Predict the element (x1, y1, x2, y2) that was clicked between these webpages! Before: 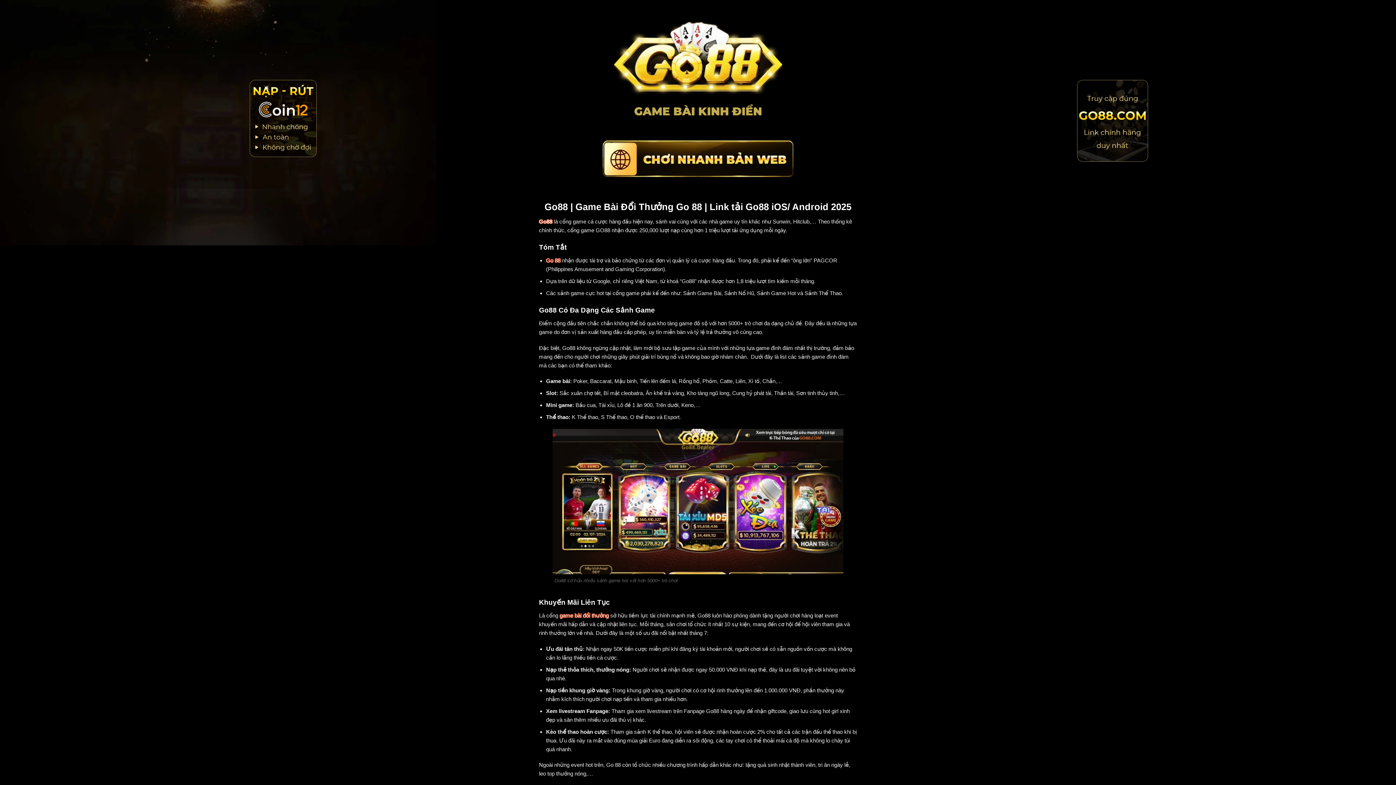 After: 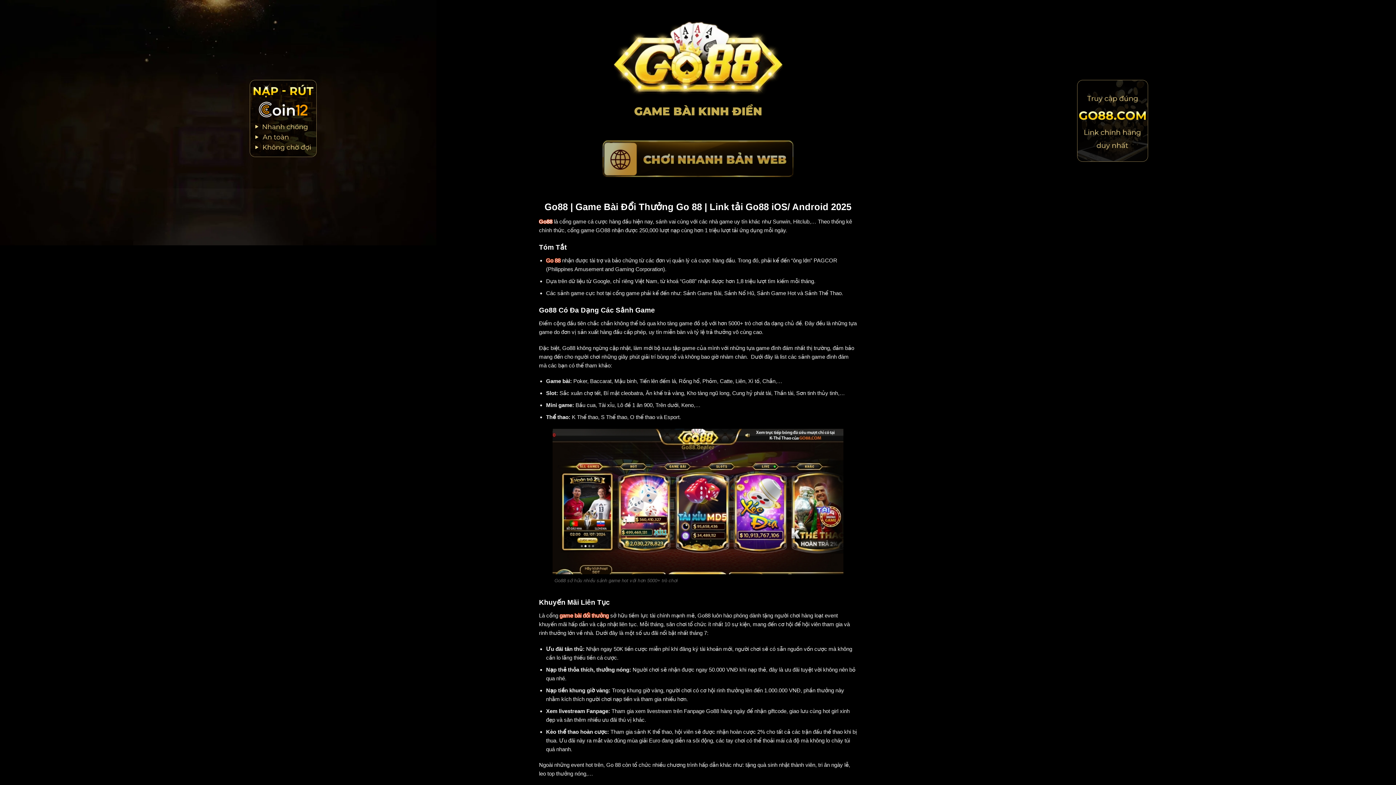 Action: bbox: (602, 139, 793, 176)